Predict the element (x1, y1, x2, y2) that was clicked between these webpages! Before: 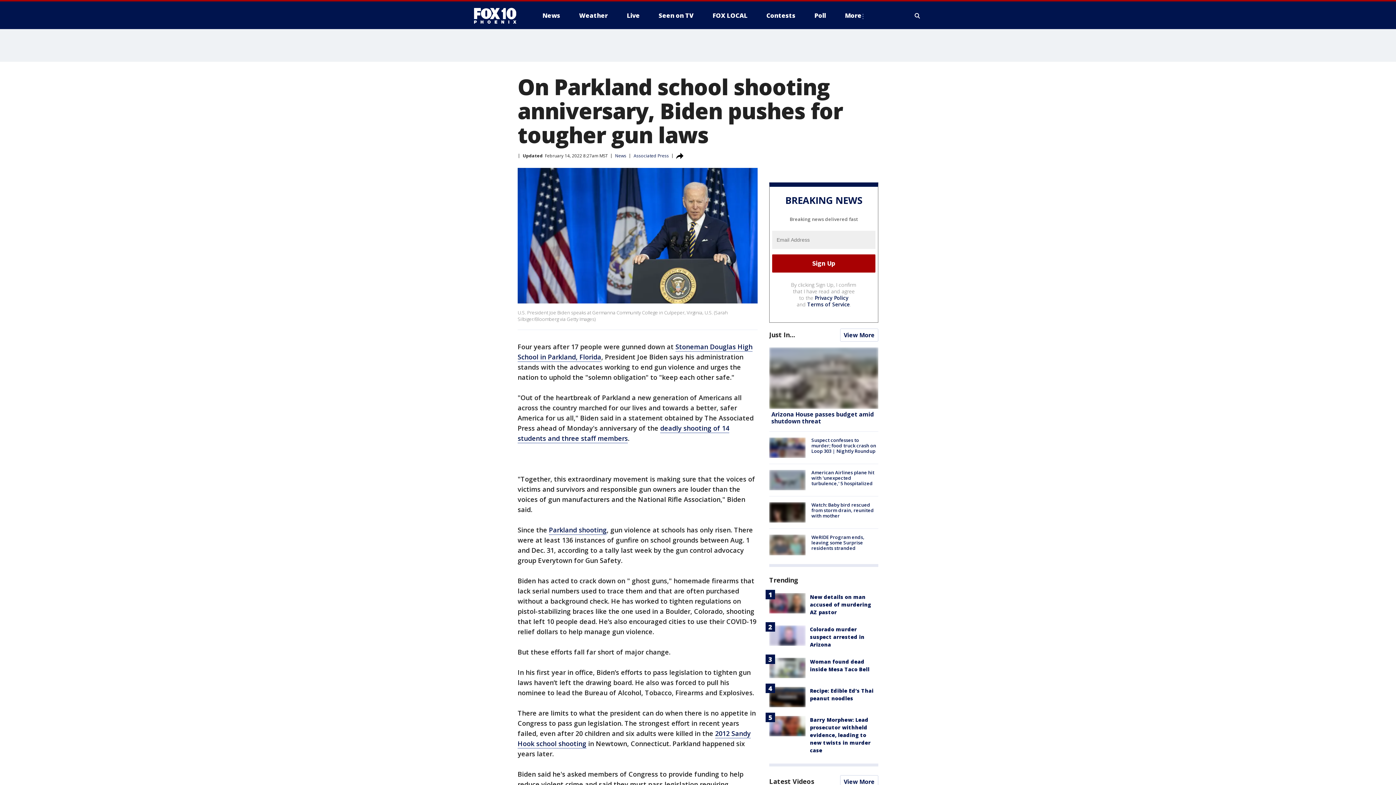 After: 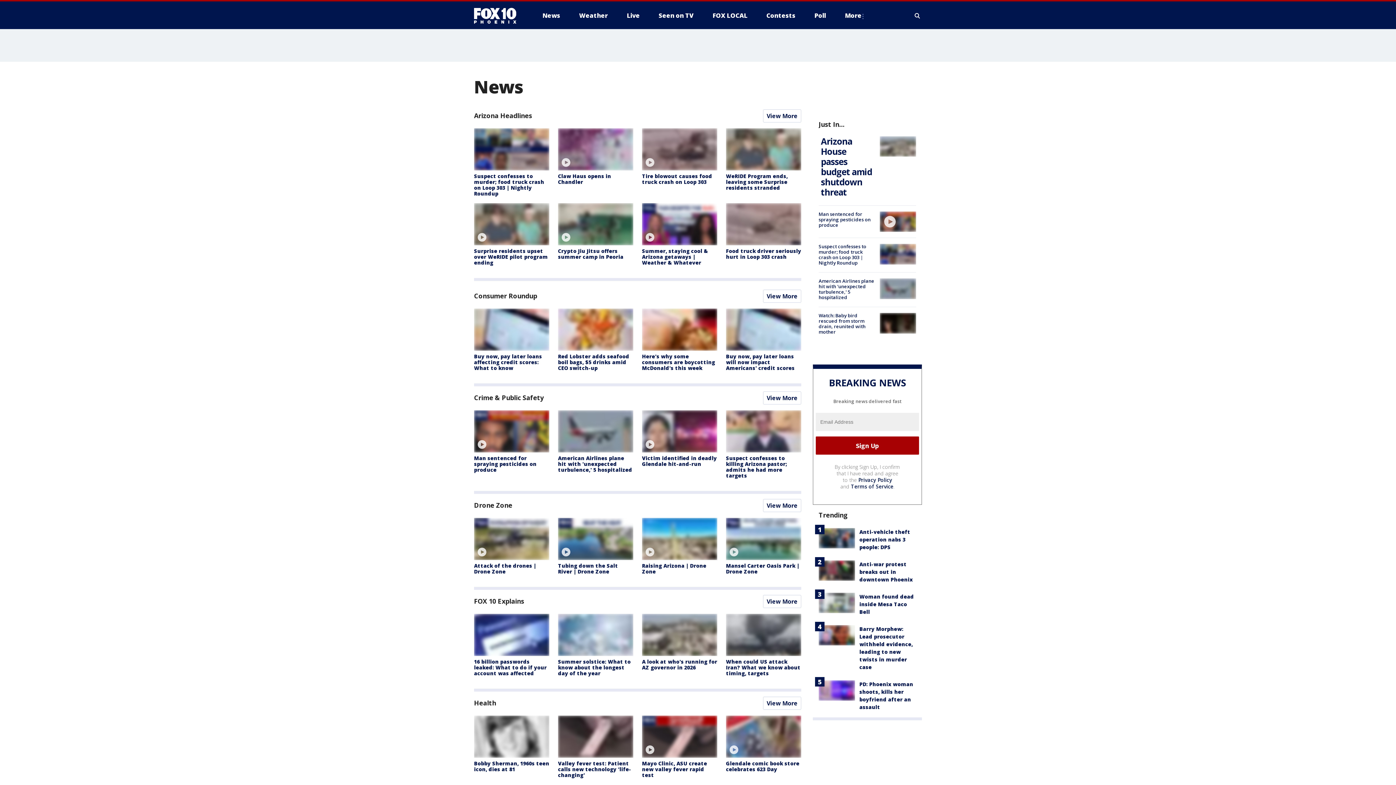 Action: label: Just In... bbox: (769, 330, 795, 339)